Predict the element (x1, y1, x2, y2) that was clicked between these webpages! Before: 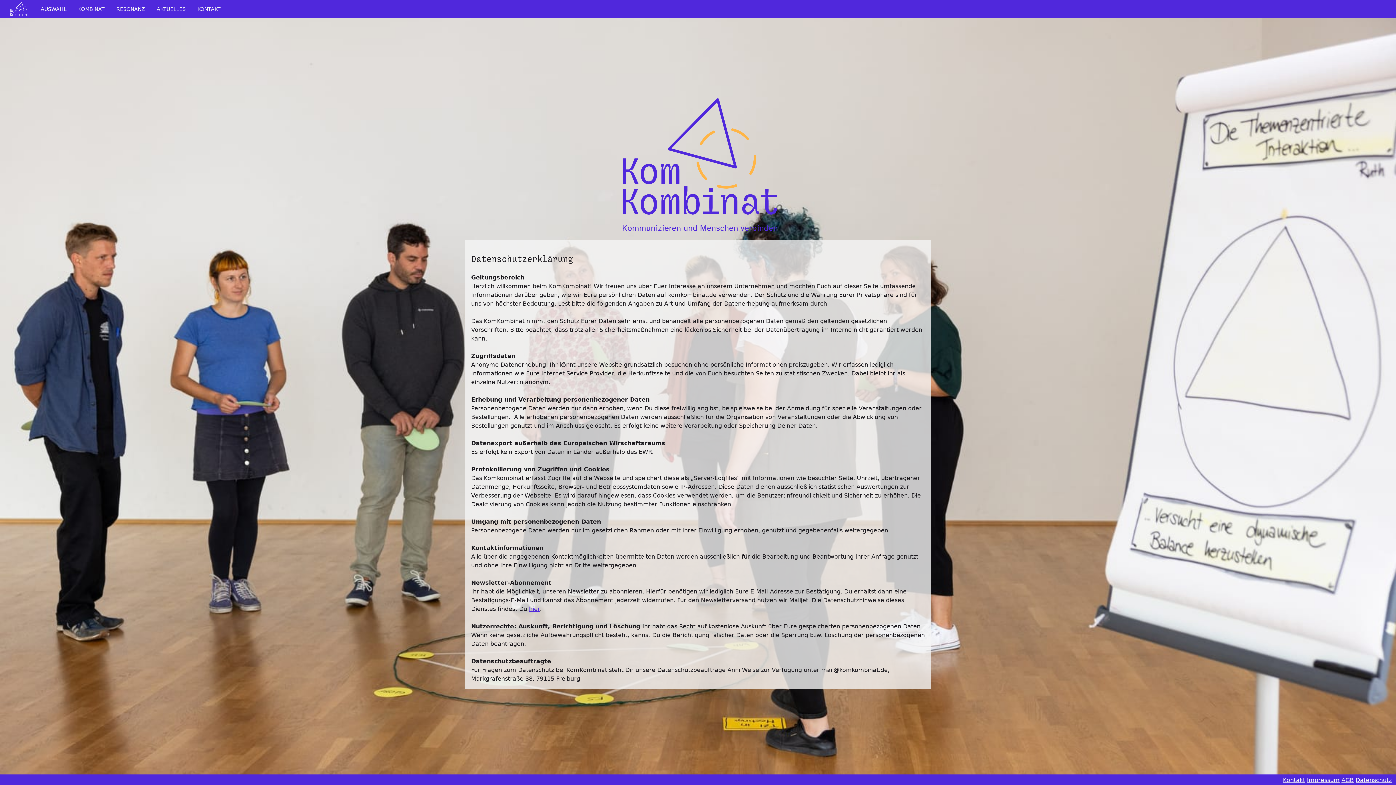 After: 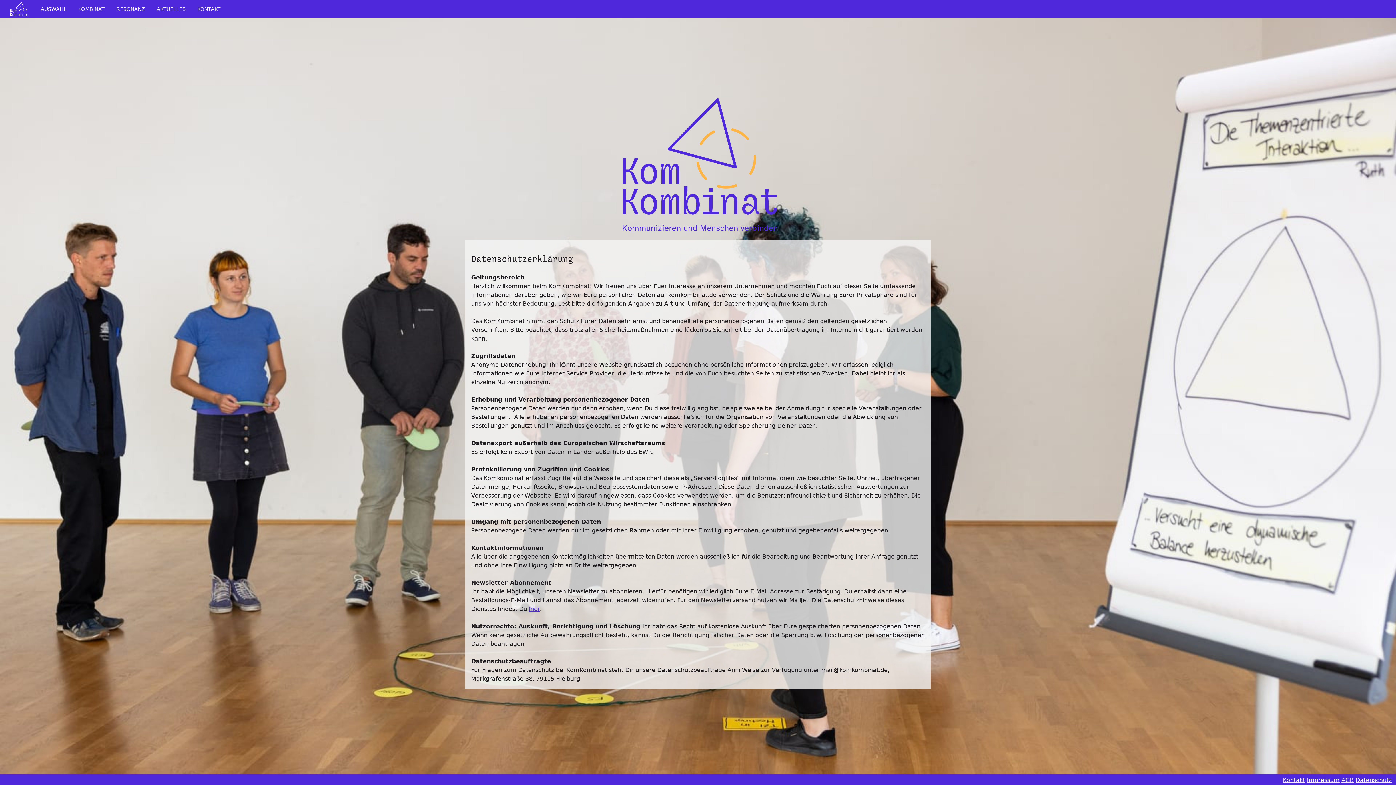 Action: bbox: (1356, 777, 1392, 784) label: Datenschutz